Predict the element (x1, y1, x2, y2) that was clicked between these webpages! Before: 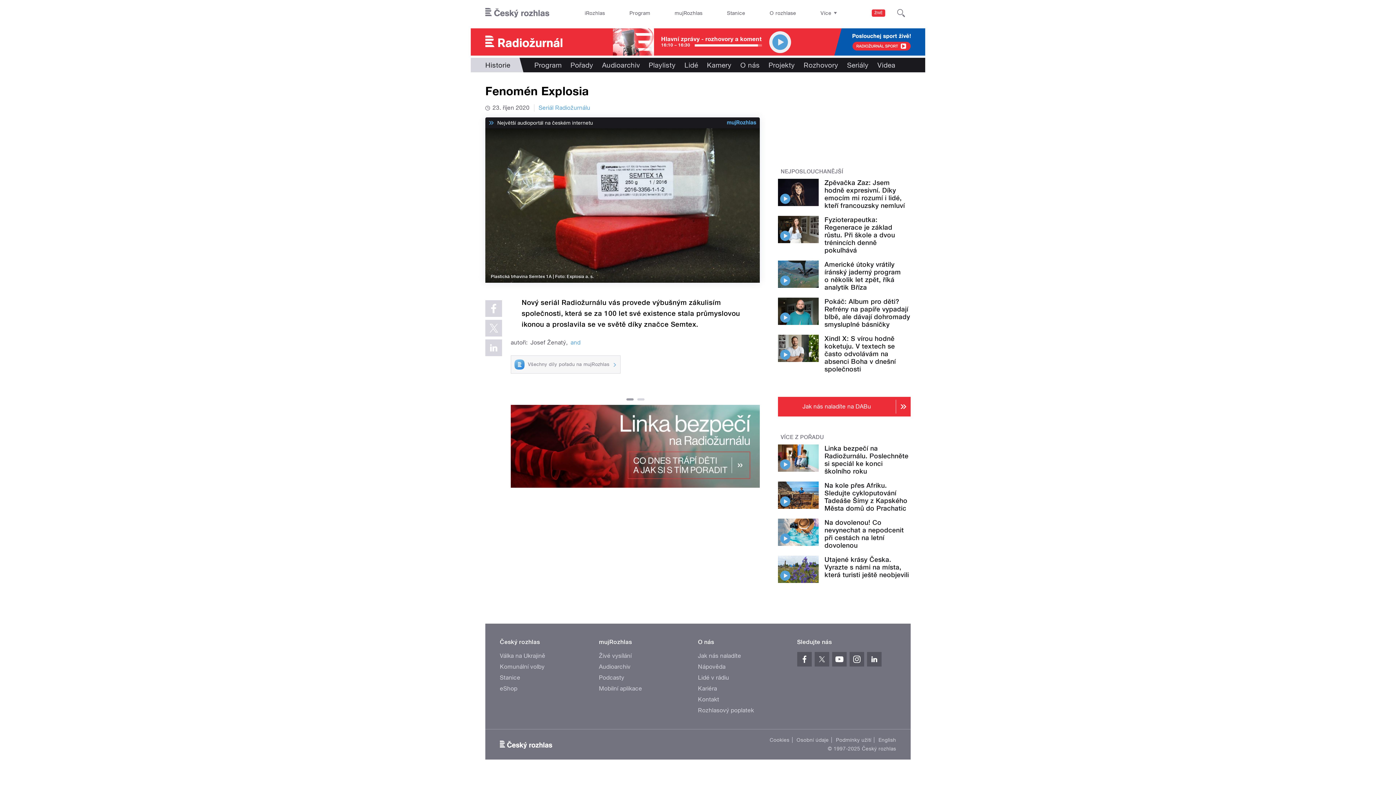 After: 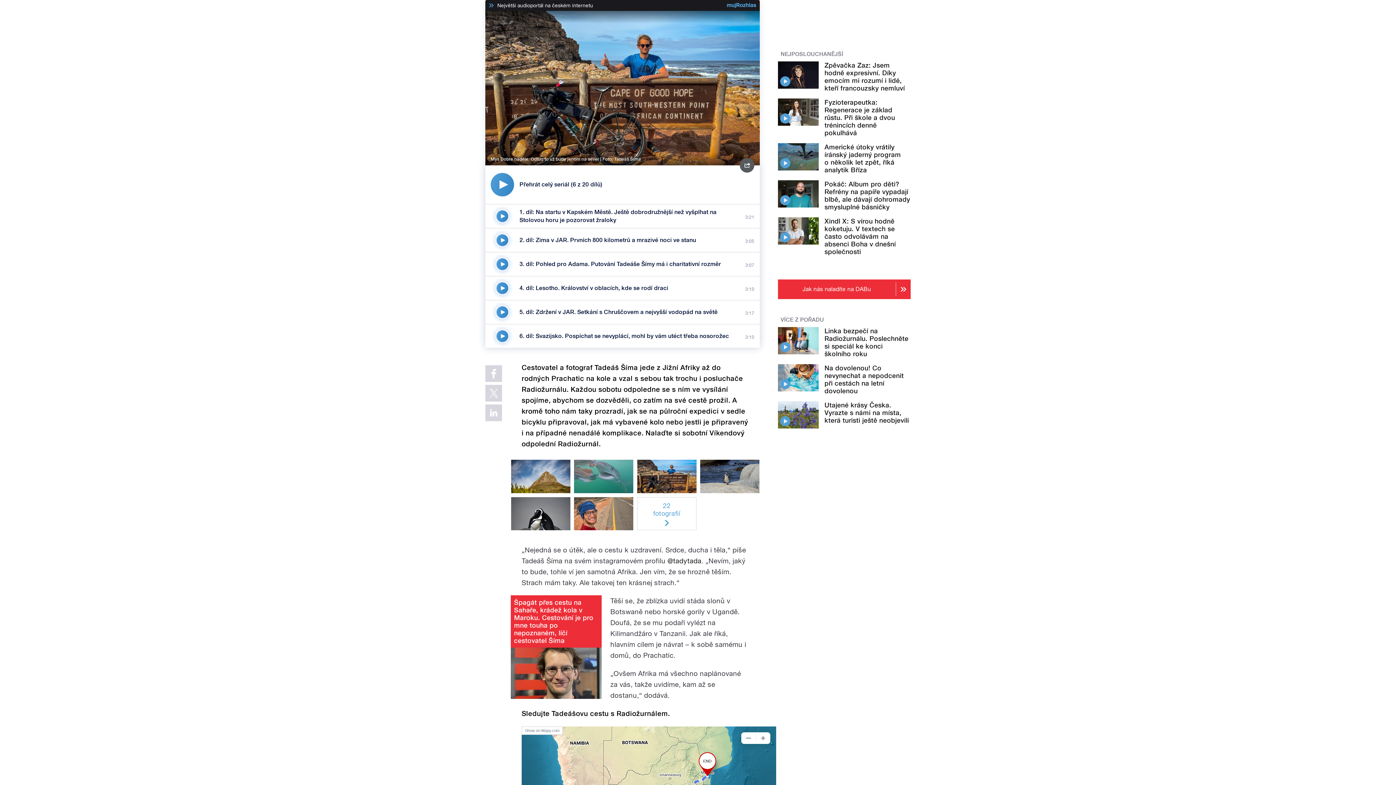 Action: bbox: (780, 496, 790, 507)